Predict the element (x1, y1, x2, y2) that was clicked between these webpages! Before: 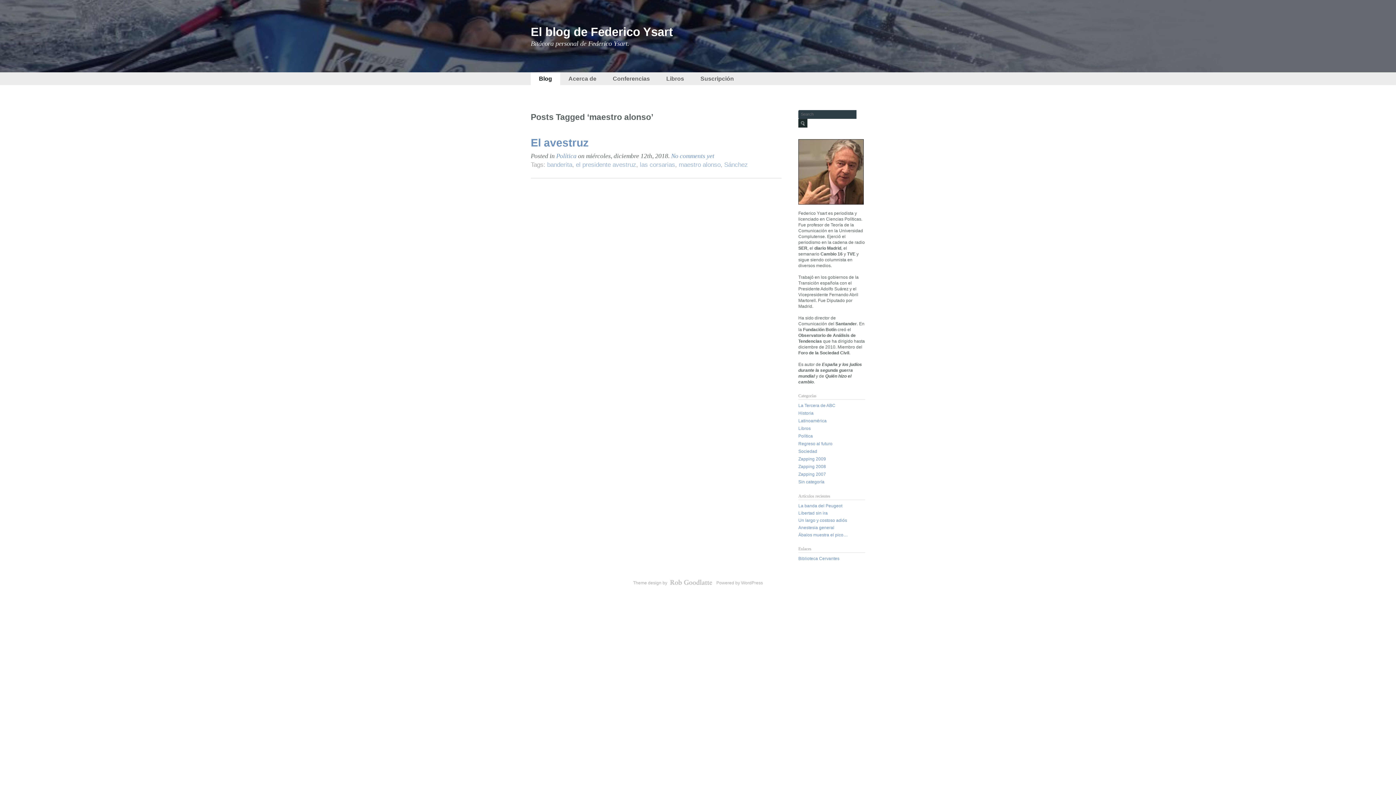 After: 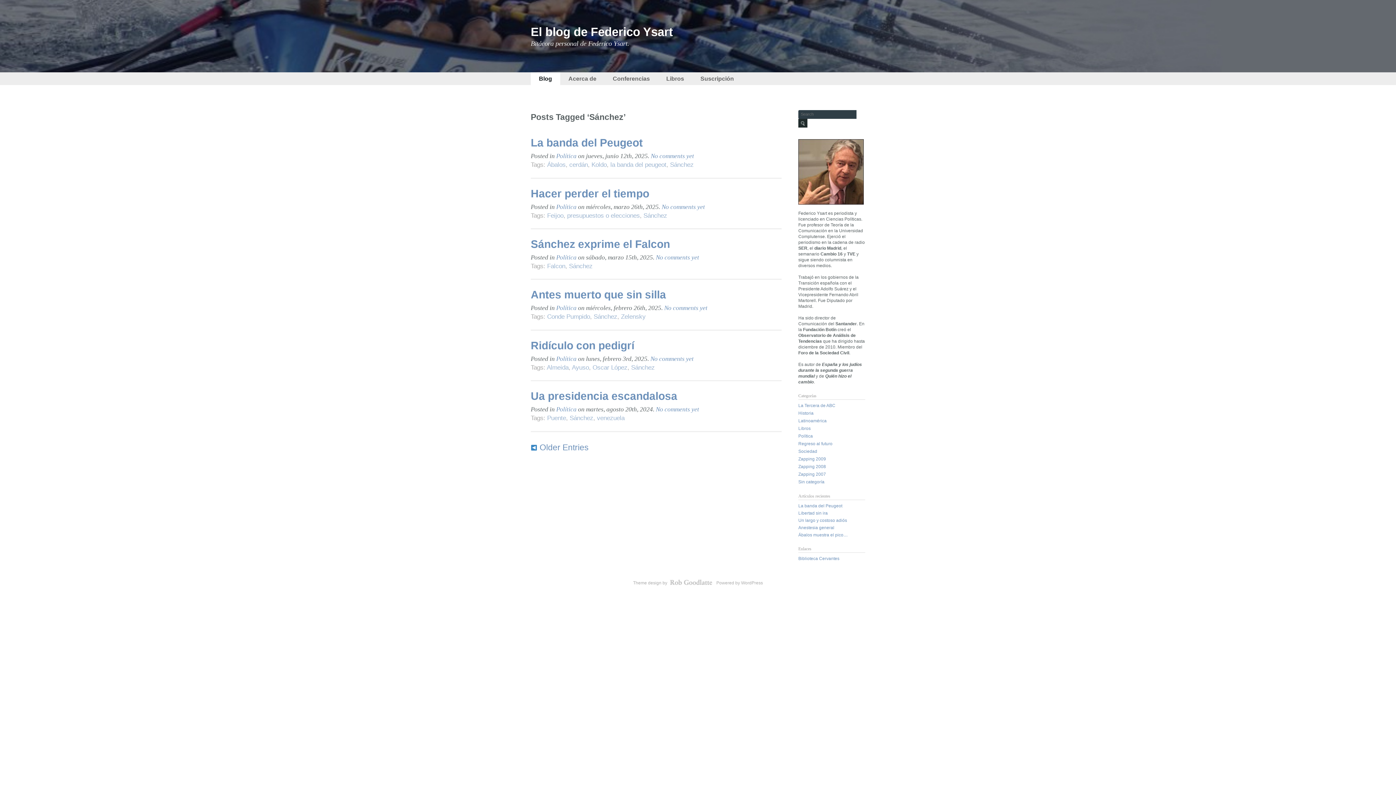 Action: bbox: (724, 161, 748, 168) label: Sánchez